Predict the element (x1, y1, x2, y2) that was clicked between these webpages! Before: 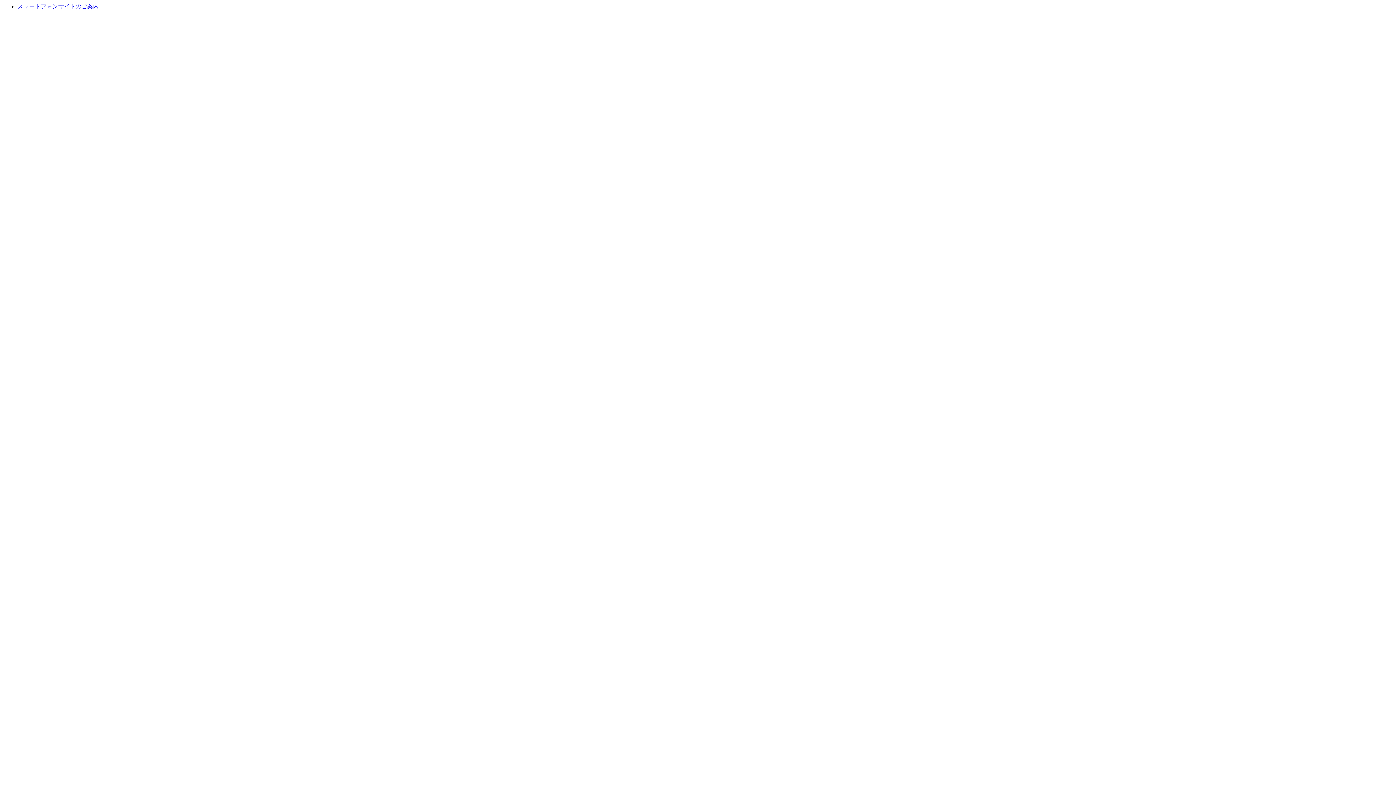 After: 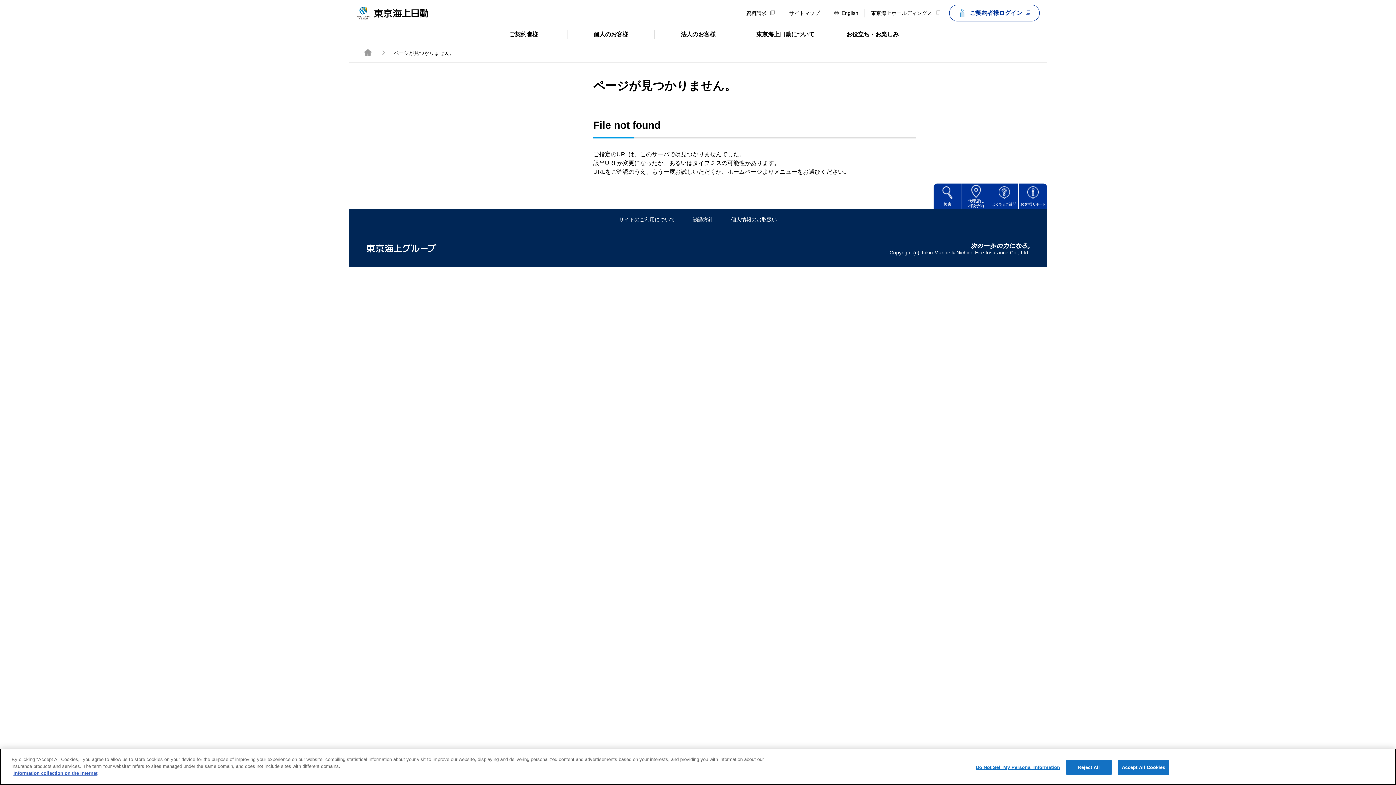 Action: bbox: (17, 3, 98, 9) label: スマートフォンサイトのご案内